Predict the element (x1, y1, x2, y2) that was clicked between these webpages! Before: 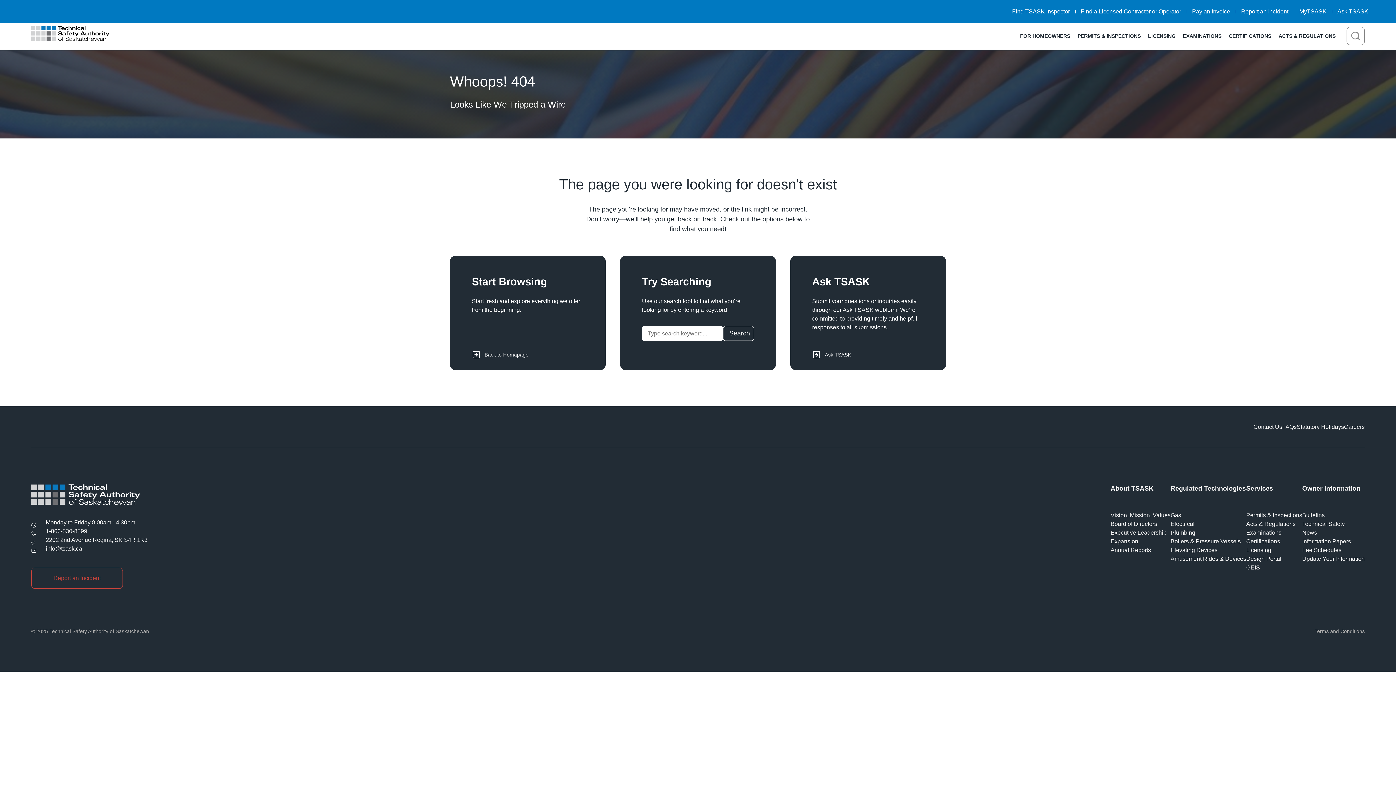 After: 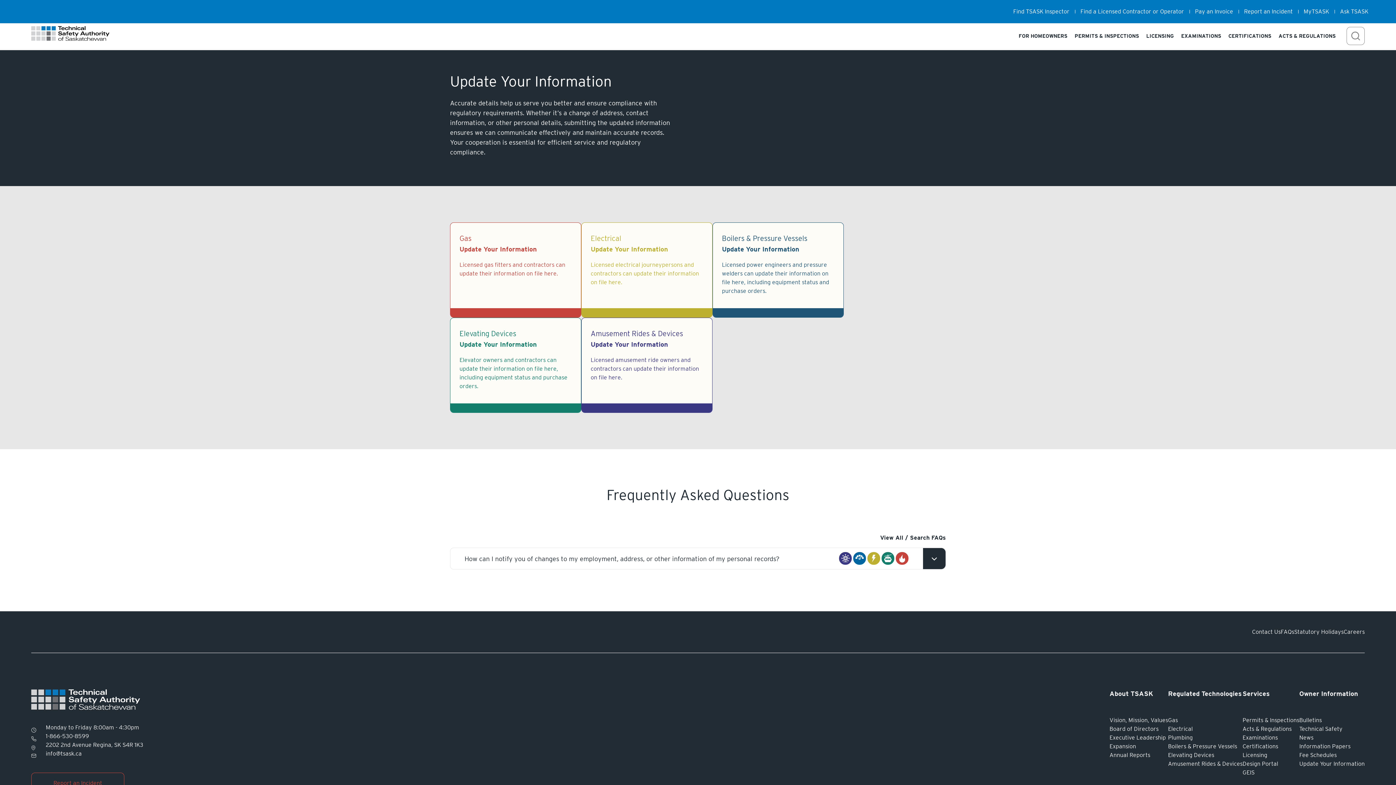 Action: bbox: (1302, 554, 1365, 563) label: Update Your Information